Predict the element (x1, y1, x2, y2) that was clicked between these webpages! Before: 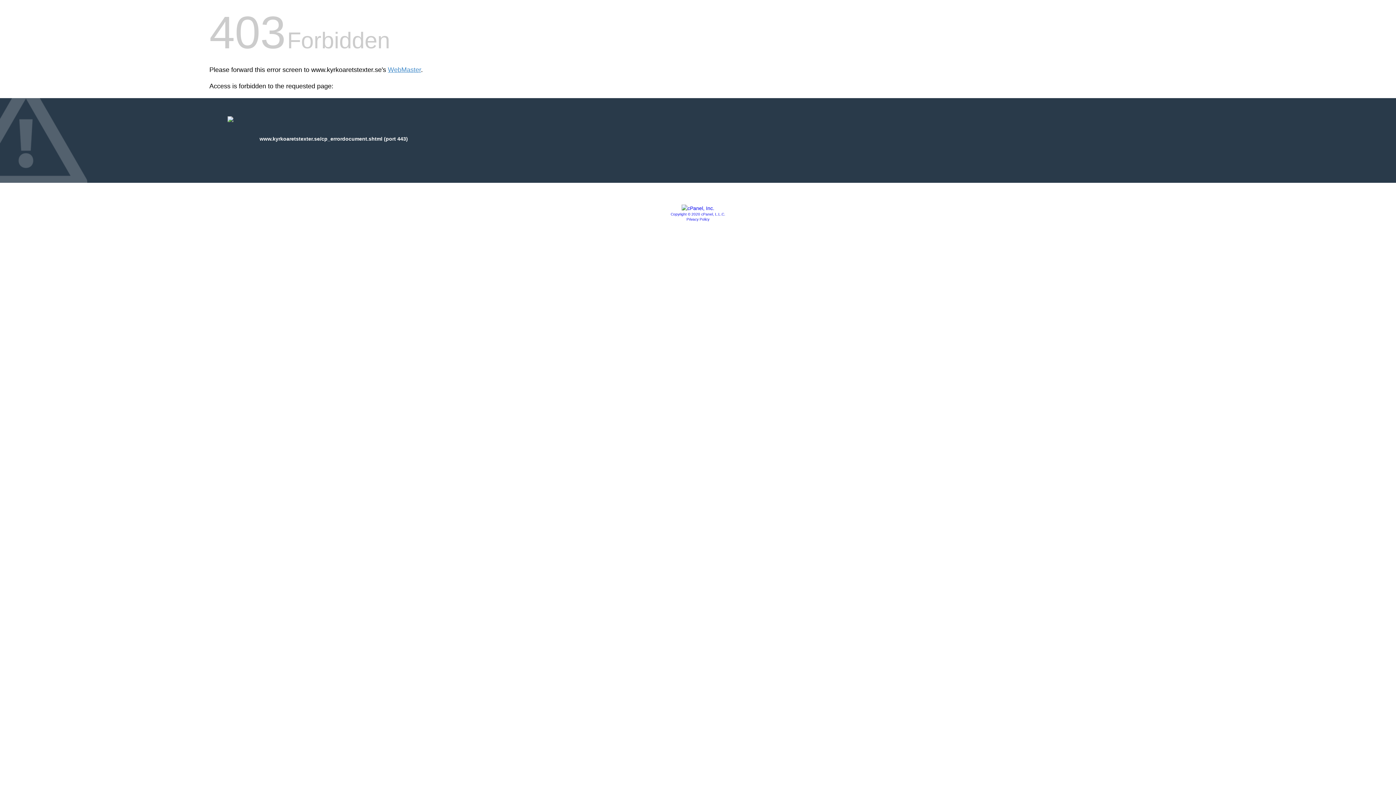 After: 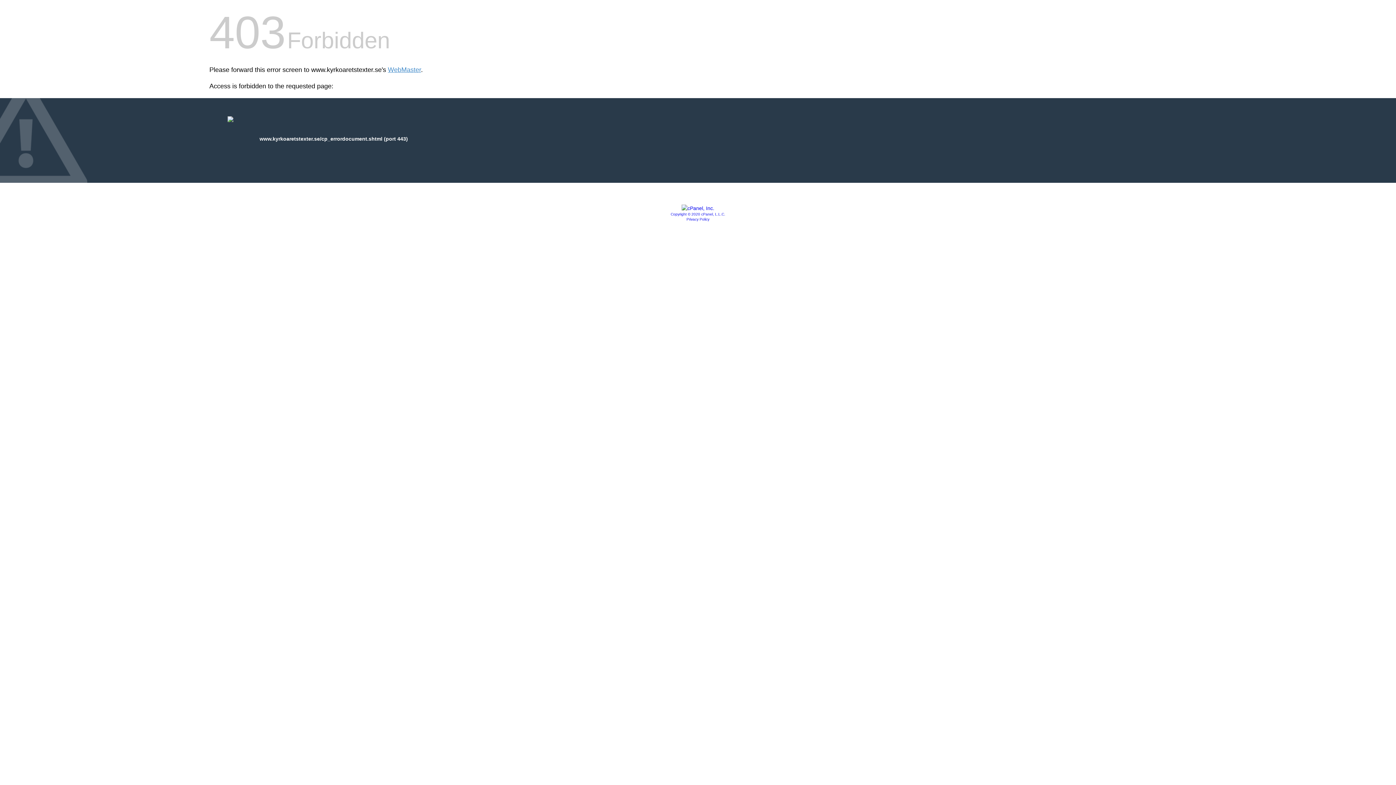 Action: bbox: (681, 205, 714, 211)